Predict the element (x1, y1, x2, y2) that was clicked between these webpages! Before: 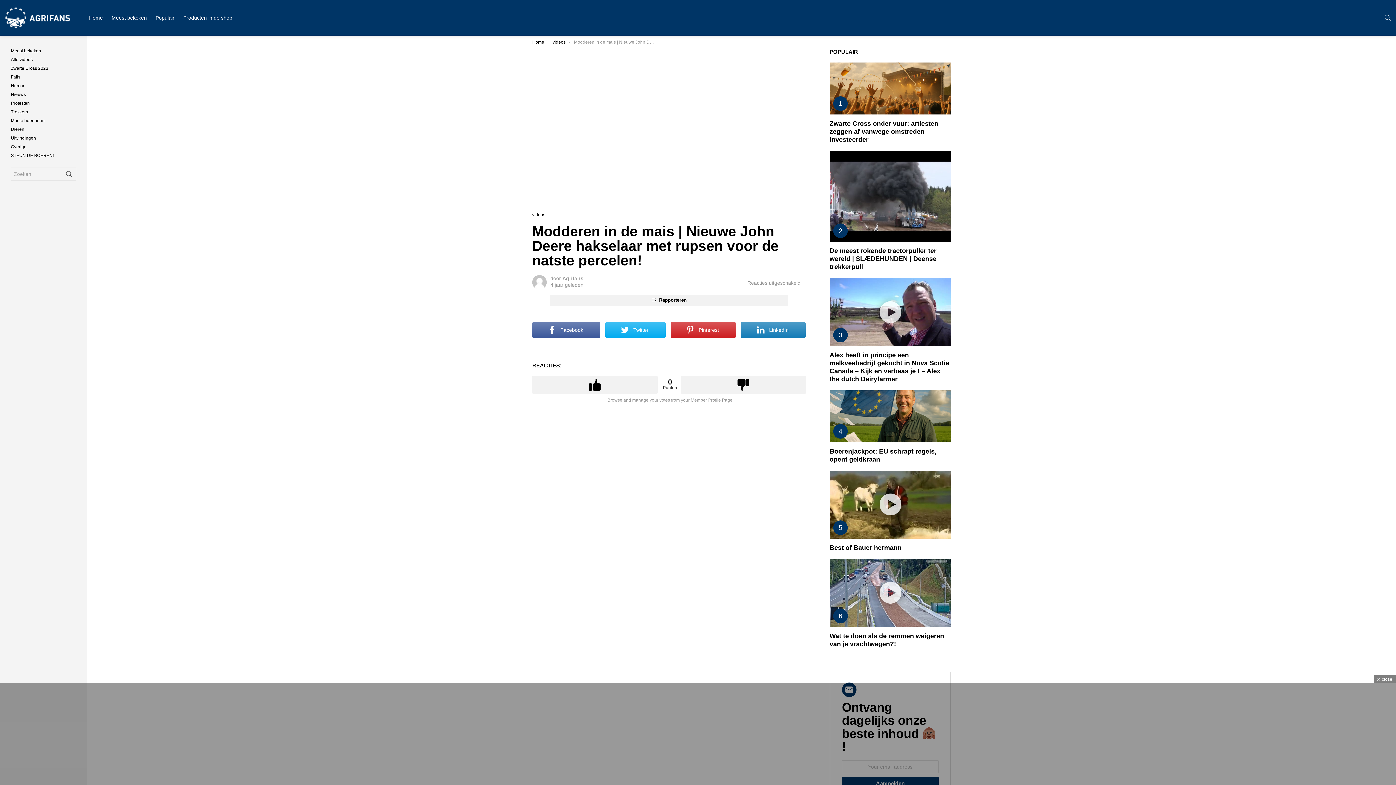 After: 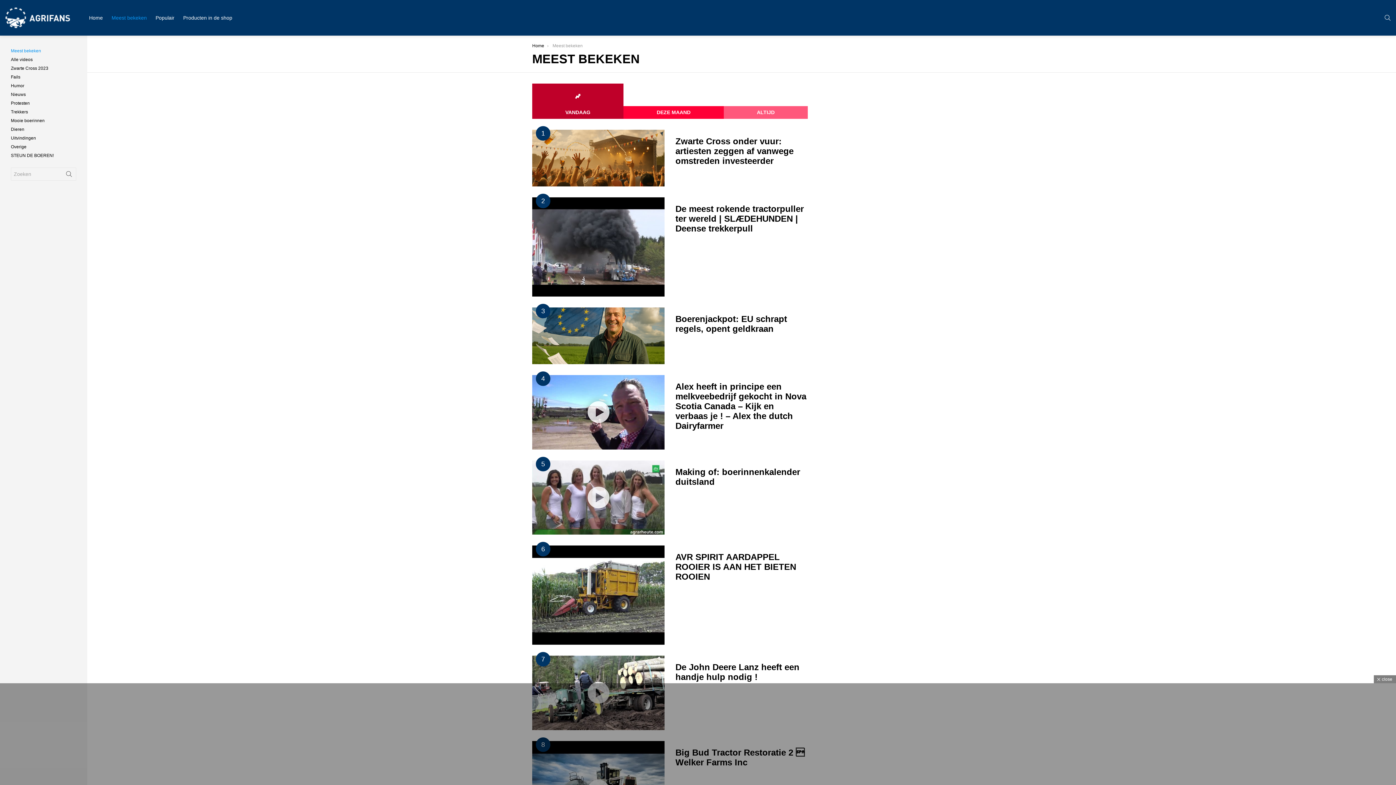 Action: bbox: (10, 46, 76, 55) label: Meest bekeken